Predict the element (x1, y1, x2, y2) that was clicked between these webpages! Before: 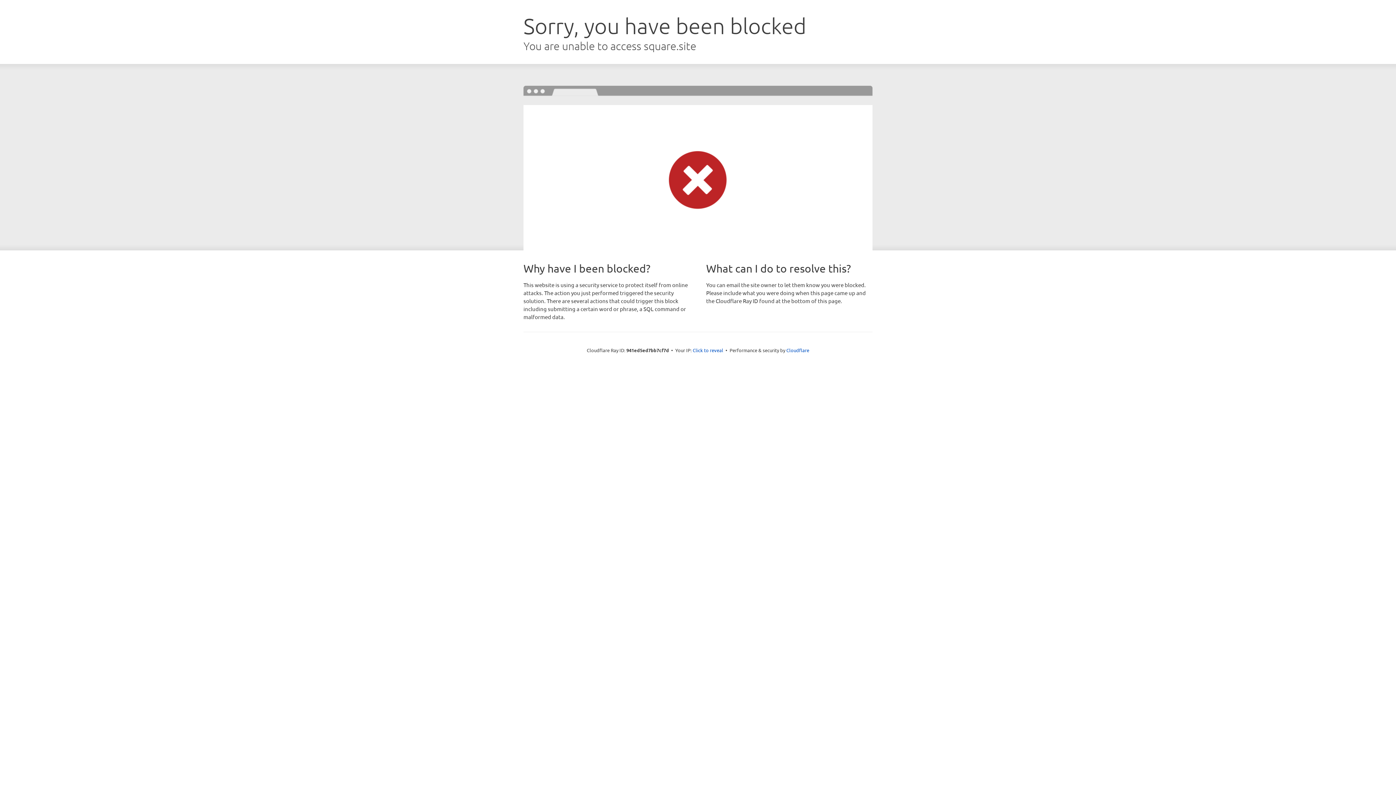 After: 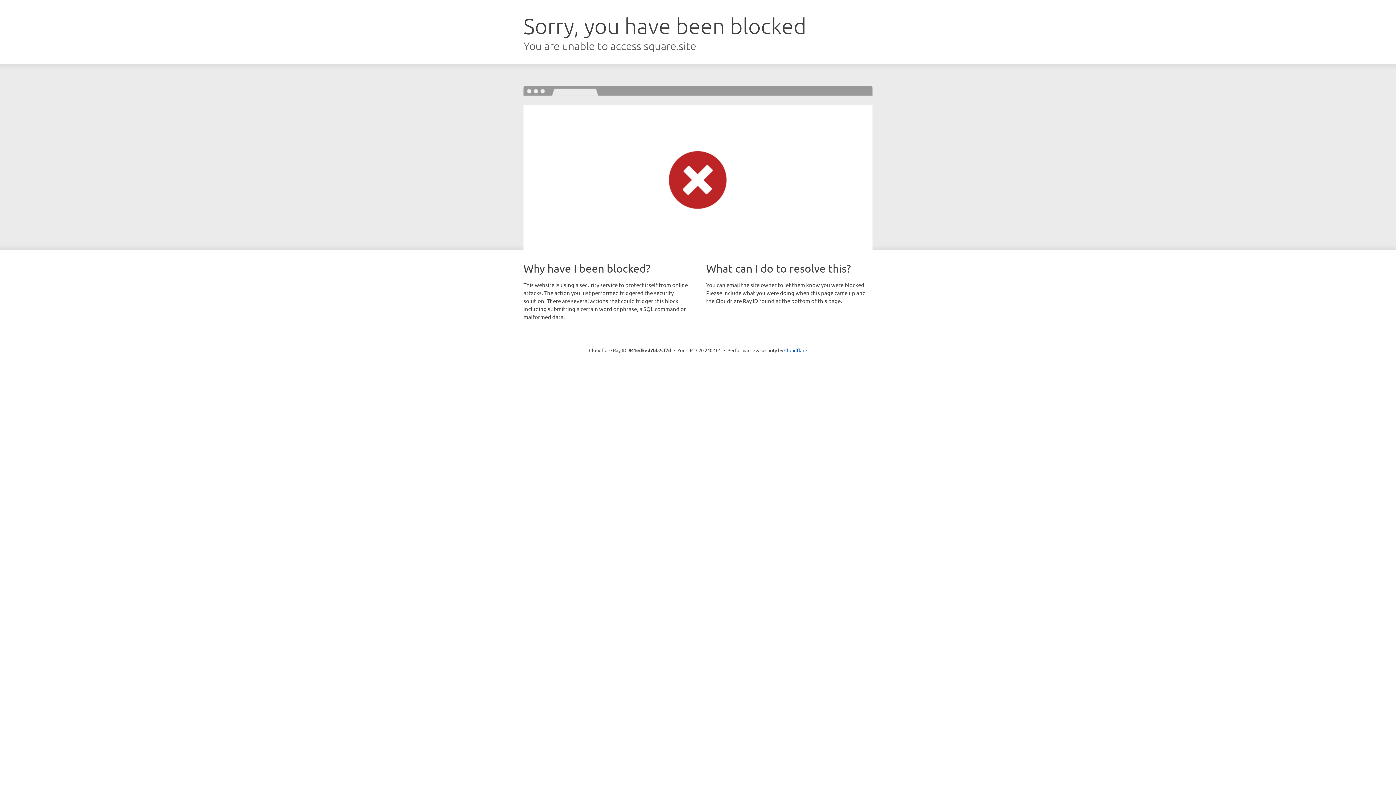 Action: label: Click to reveal bbox: (692, 346, 723, 353)